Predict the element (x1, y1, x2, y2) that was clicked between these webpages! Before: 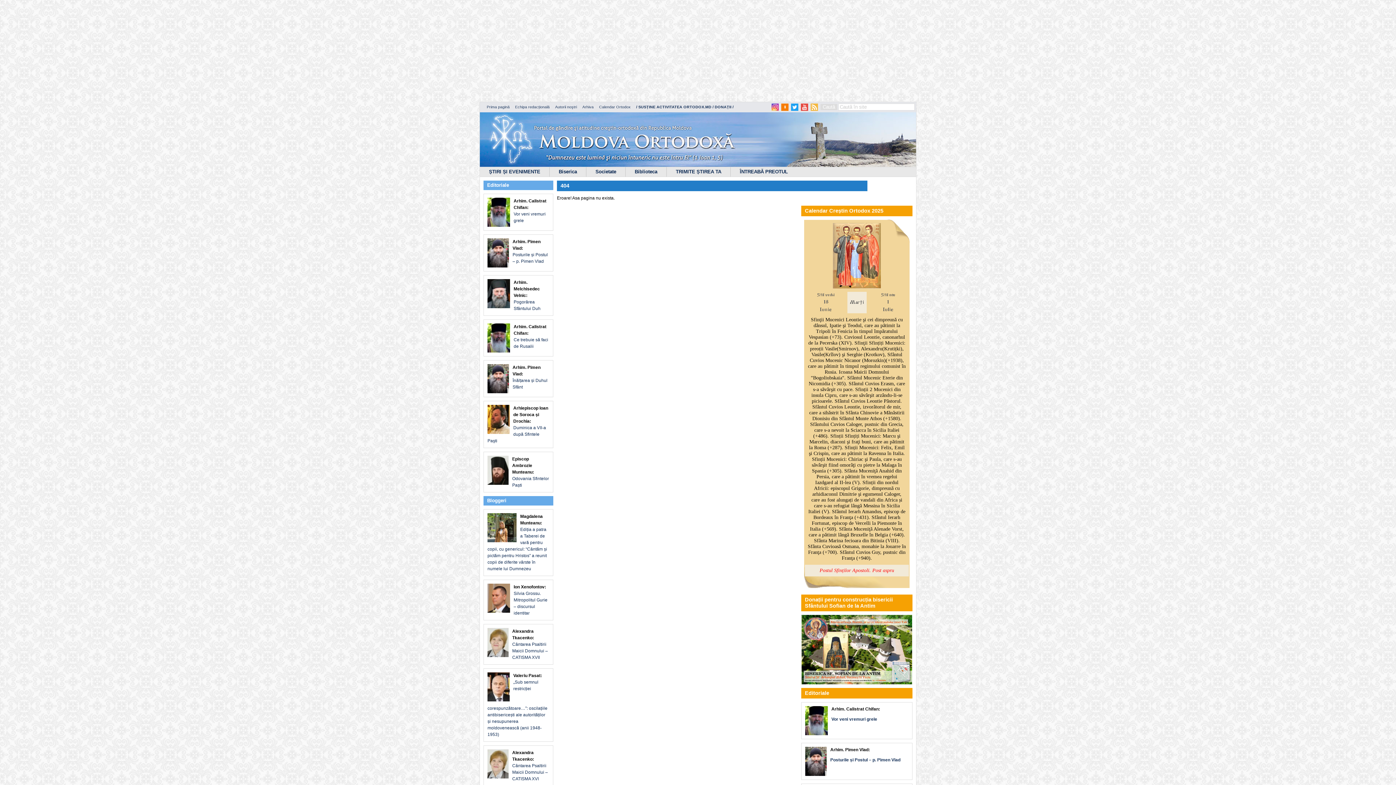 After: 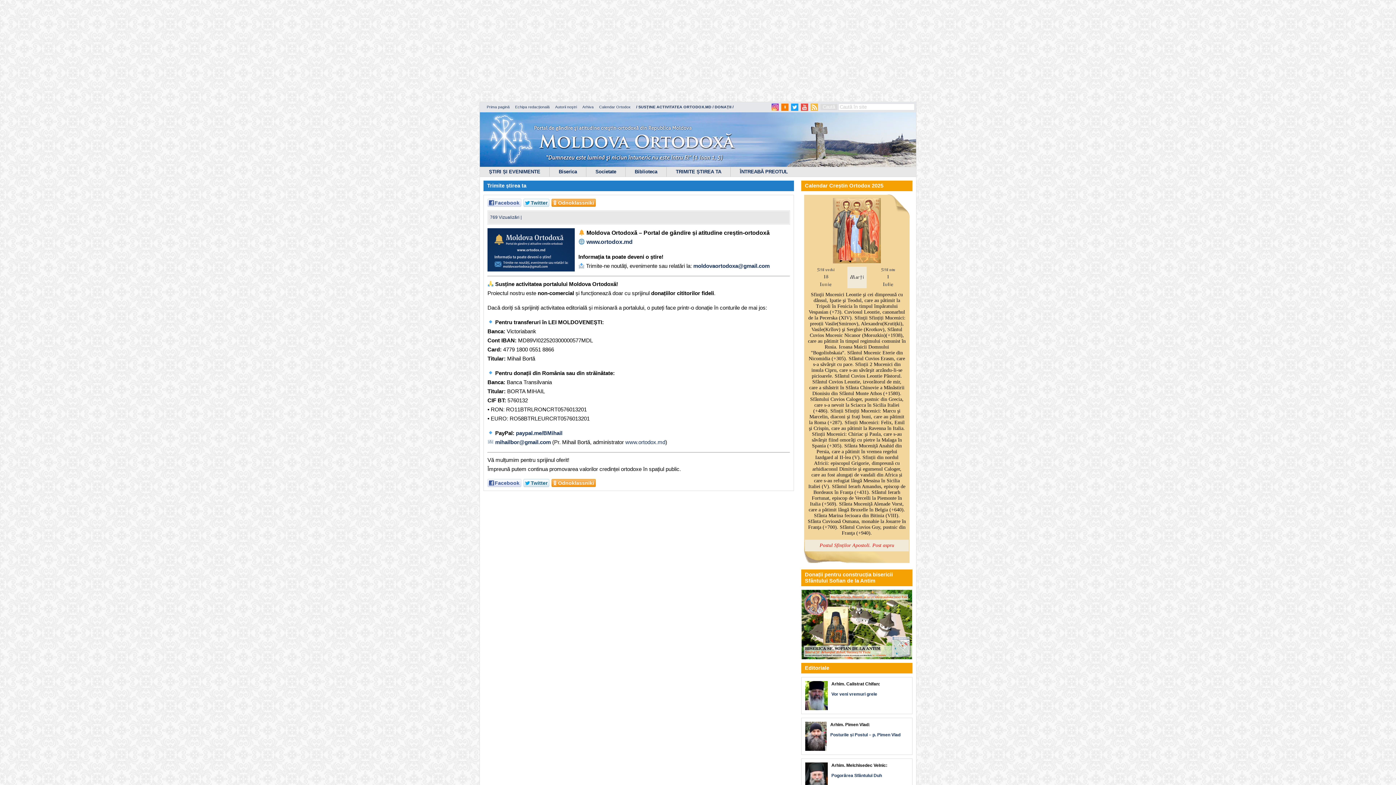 Action: label: TRIMITE ȘTIREA TA bbox: (666, 167, 730, 176)